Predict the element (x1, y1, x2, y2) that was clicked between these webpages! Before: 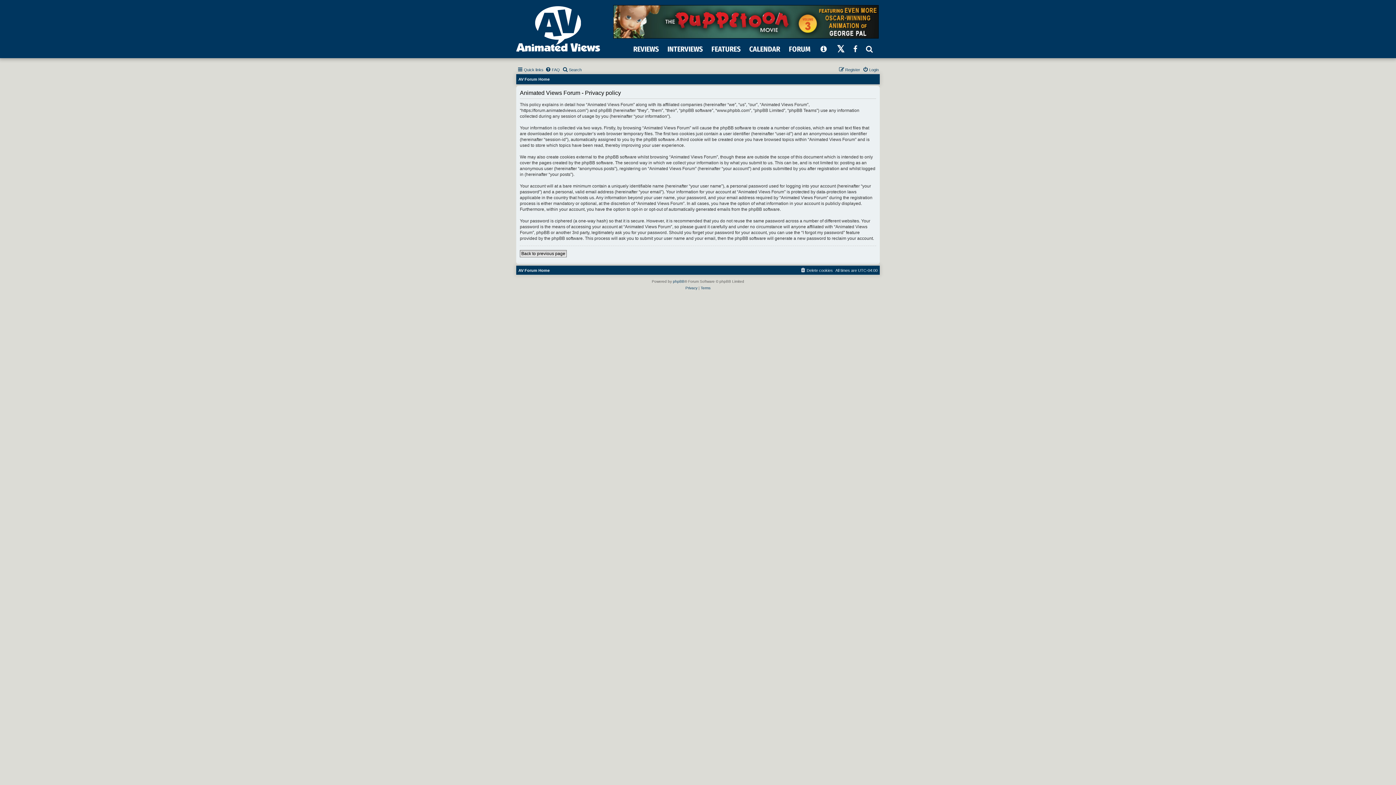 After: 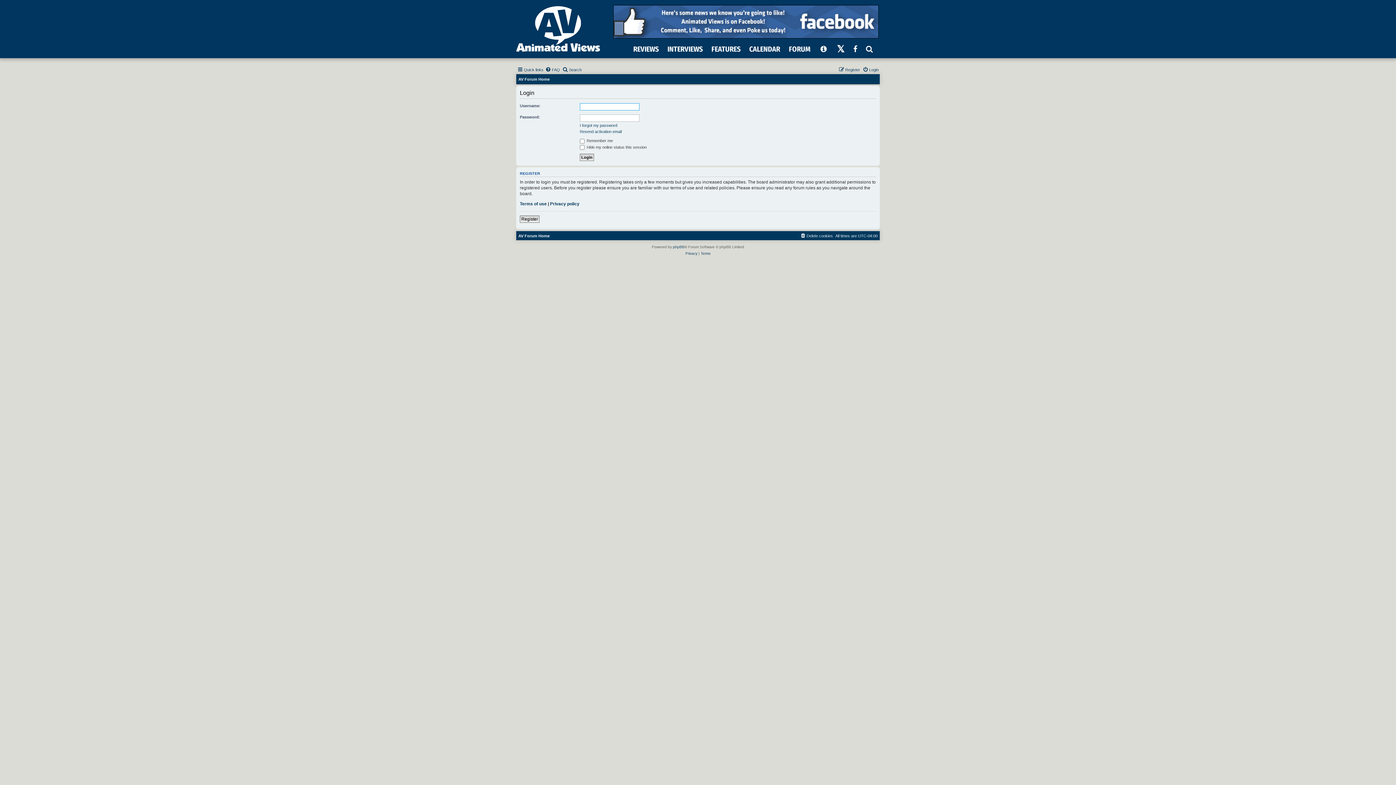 Action: label: Login bbox: (862, 65, 878, 74)